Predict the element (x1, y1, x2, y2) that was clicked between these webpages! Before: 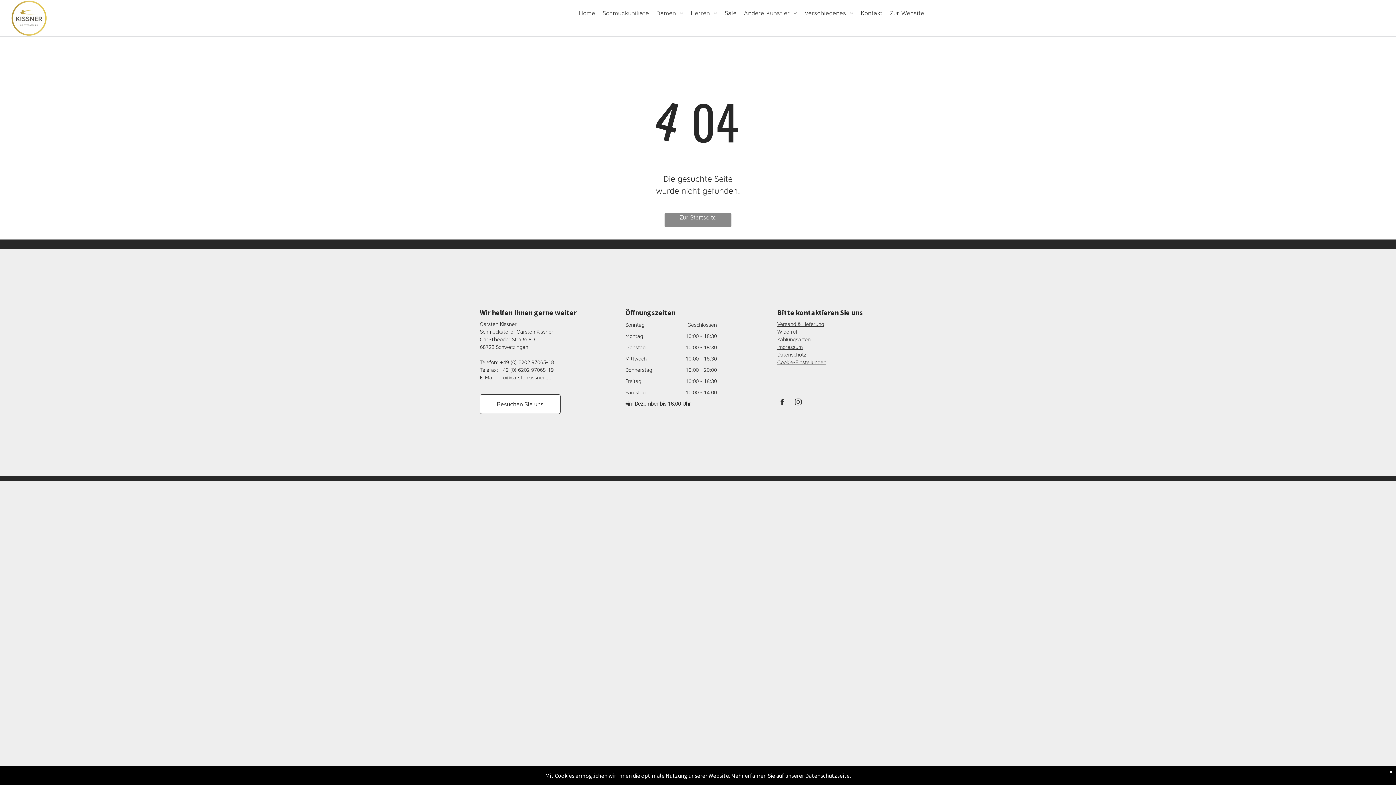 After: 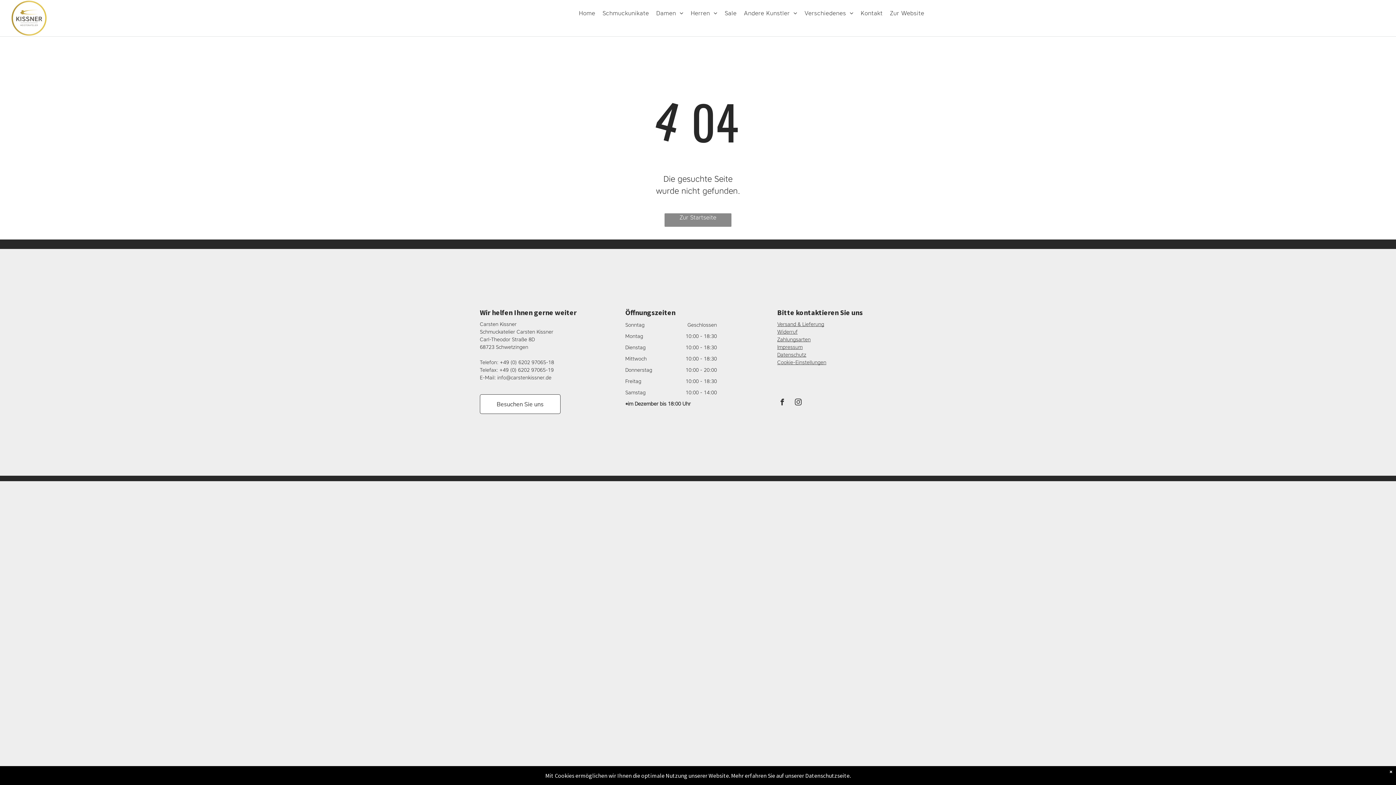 Action: label: instagram bbox: (793, 397, 803, 409)